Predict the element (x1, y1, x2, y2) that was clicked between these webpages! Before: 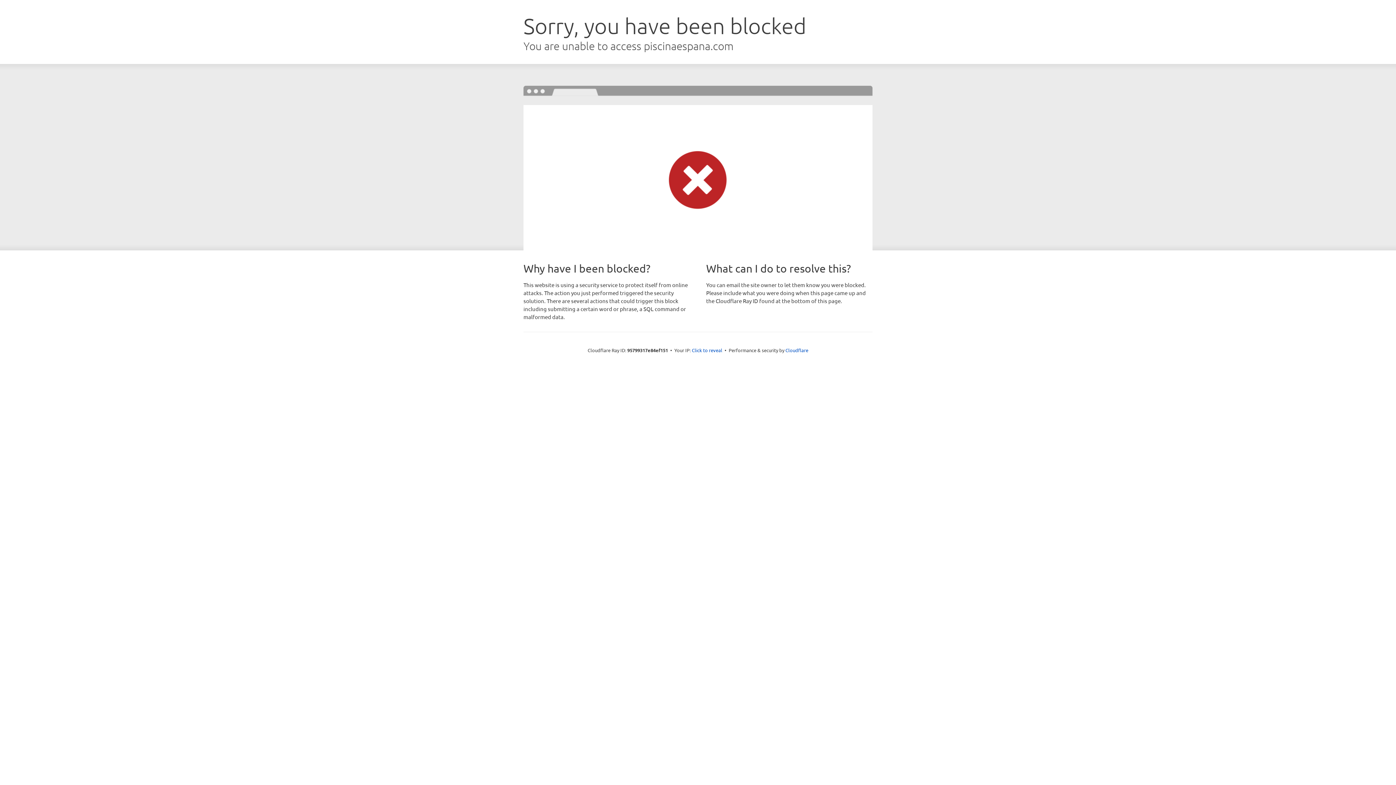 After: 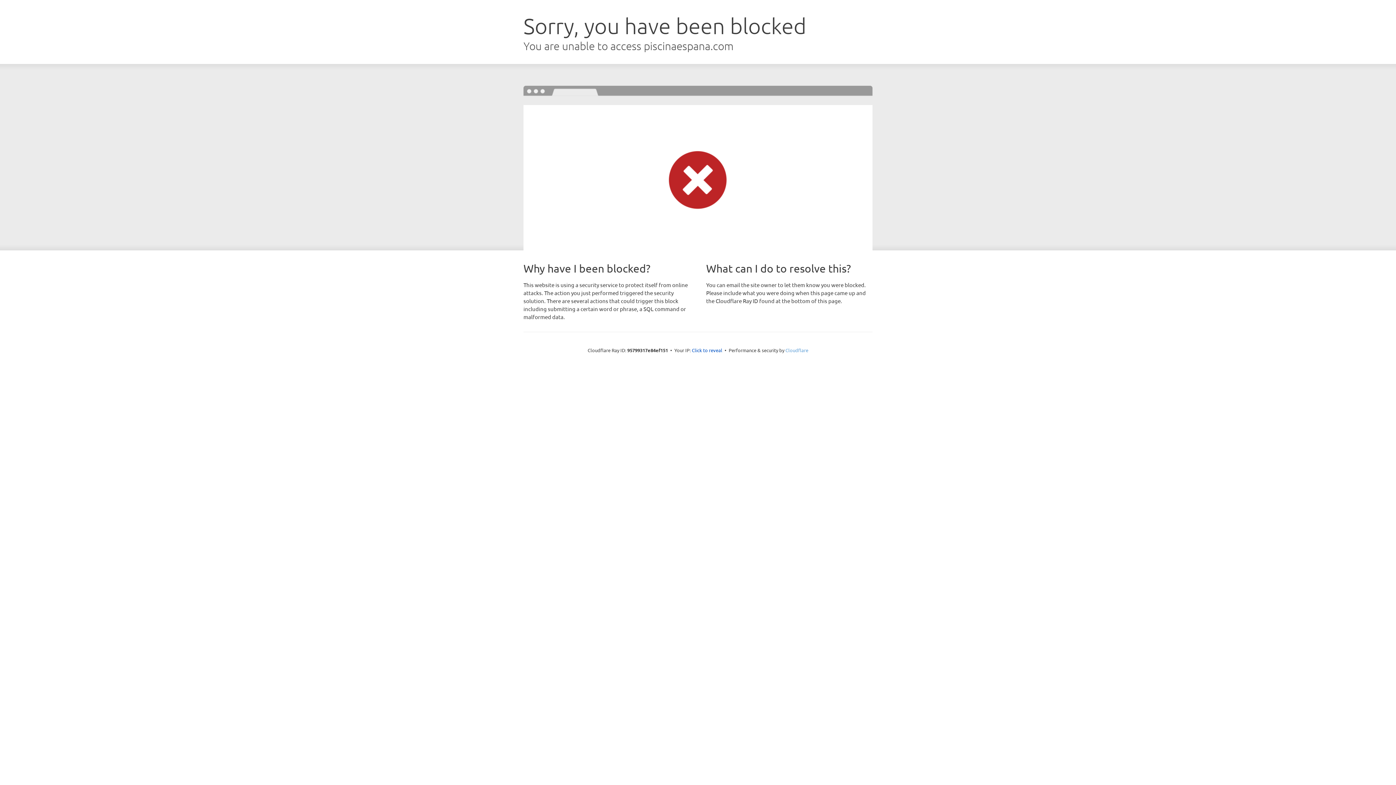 Action: label: Cloudflare bbox: (785, 347, 808, 353)